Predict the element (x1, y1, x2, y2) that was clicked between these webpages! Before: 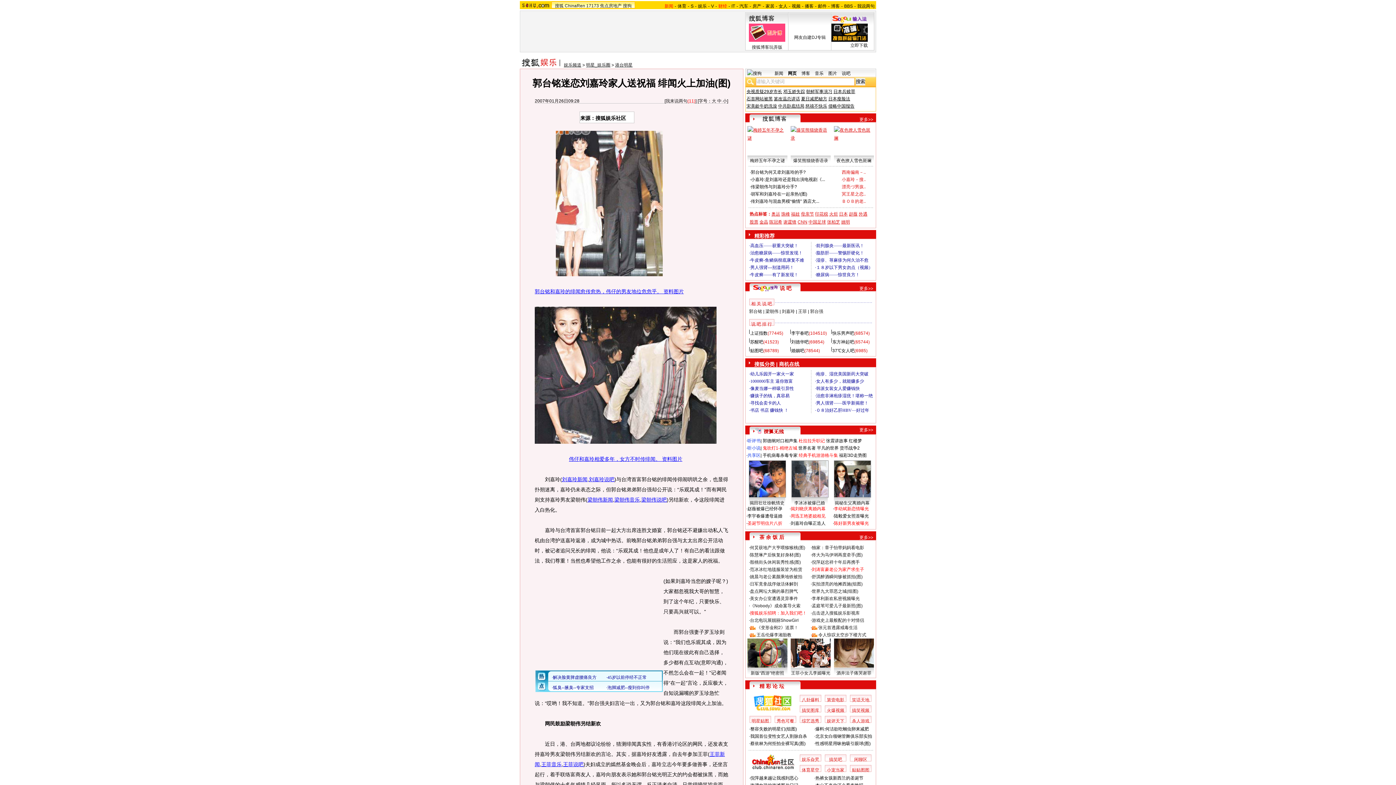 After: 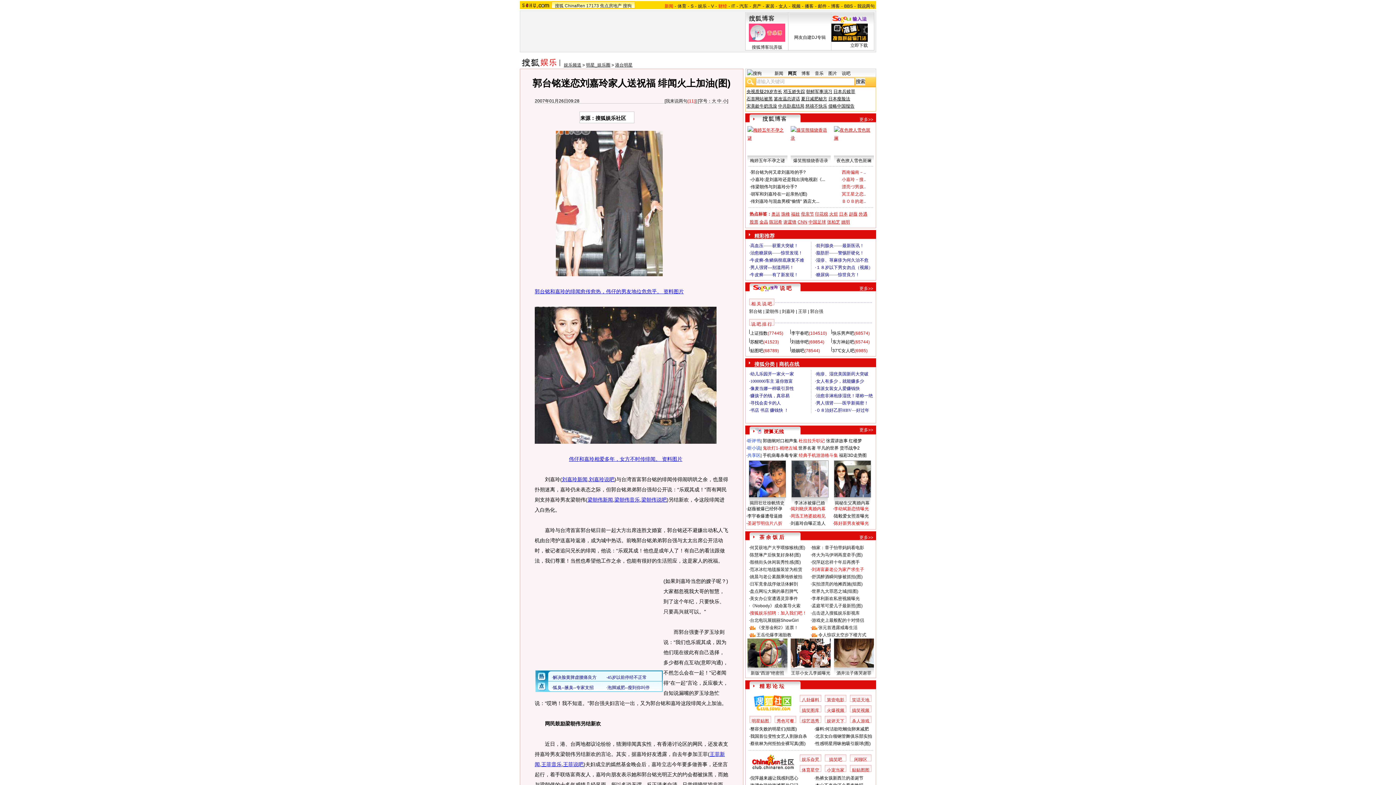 Action: bbox: (747, 126, 787, 155)